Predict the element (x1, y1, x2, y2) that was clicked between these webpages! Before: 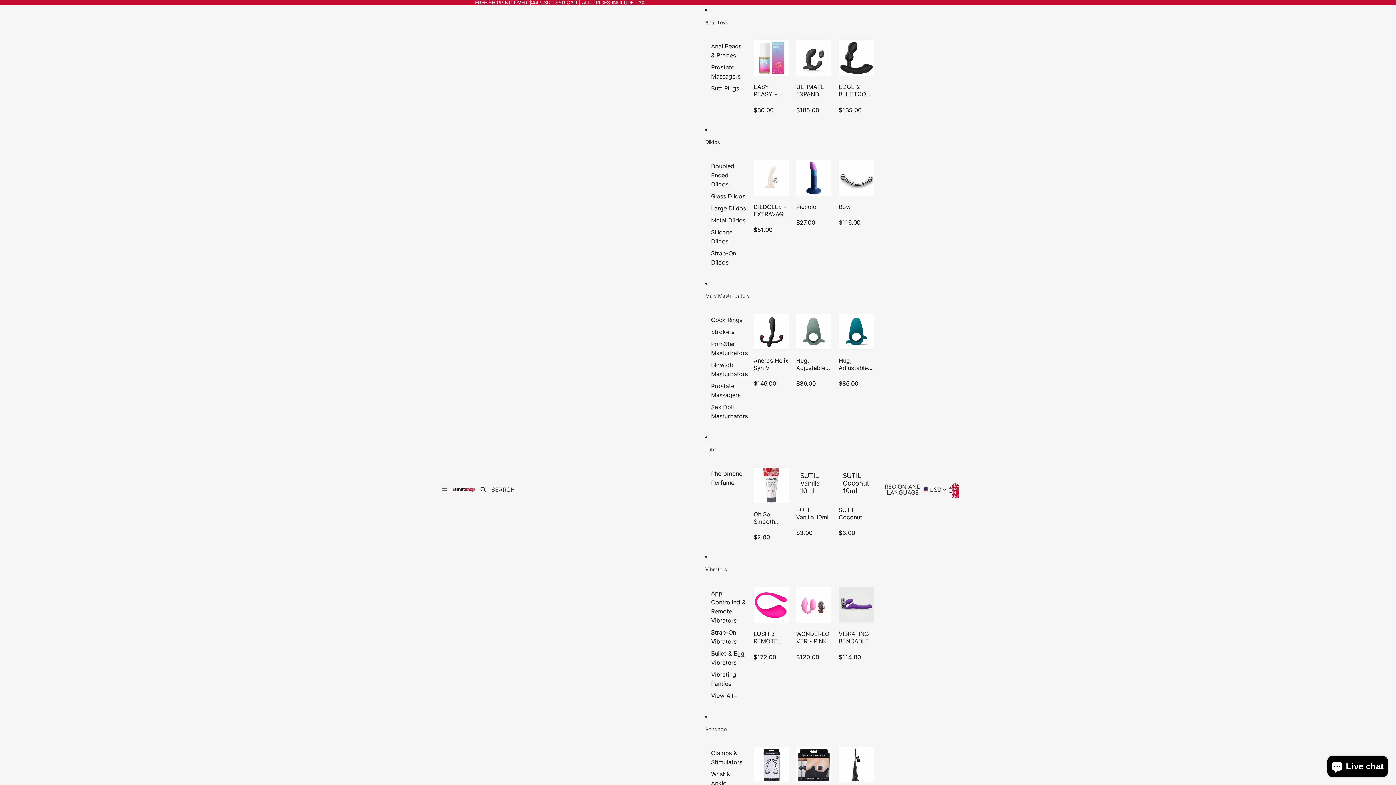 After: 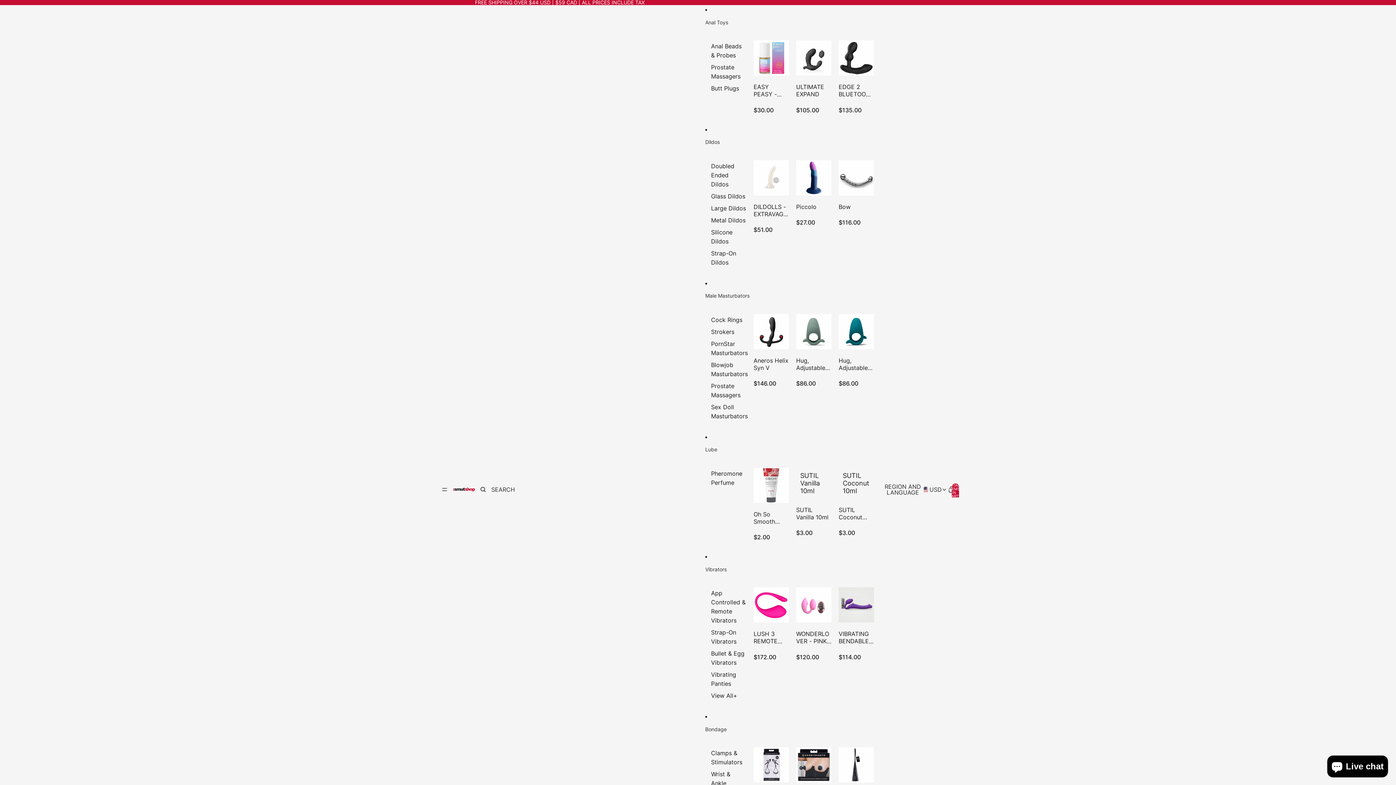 Action: bbox: (711, 190, 745, 202) label: Glass Dildos